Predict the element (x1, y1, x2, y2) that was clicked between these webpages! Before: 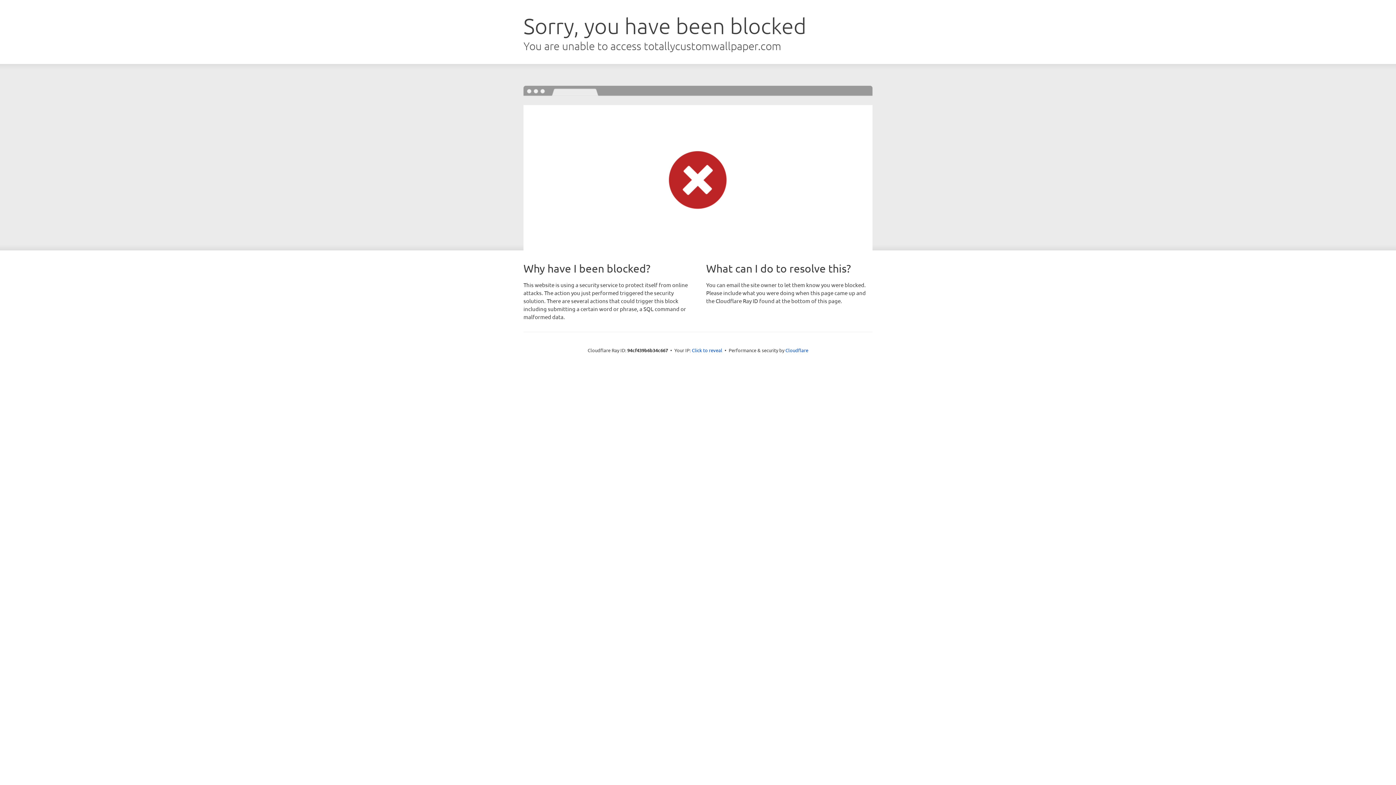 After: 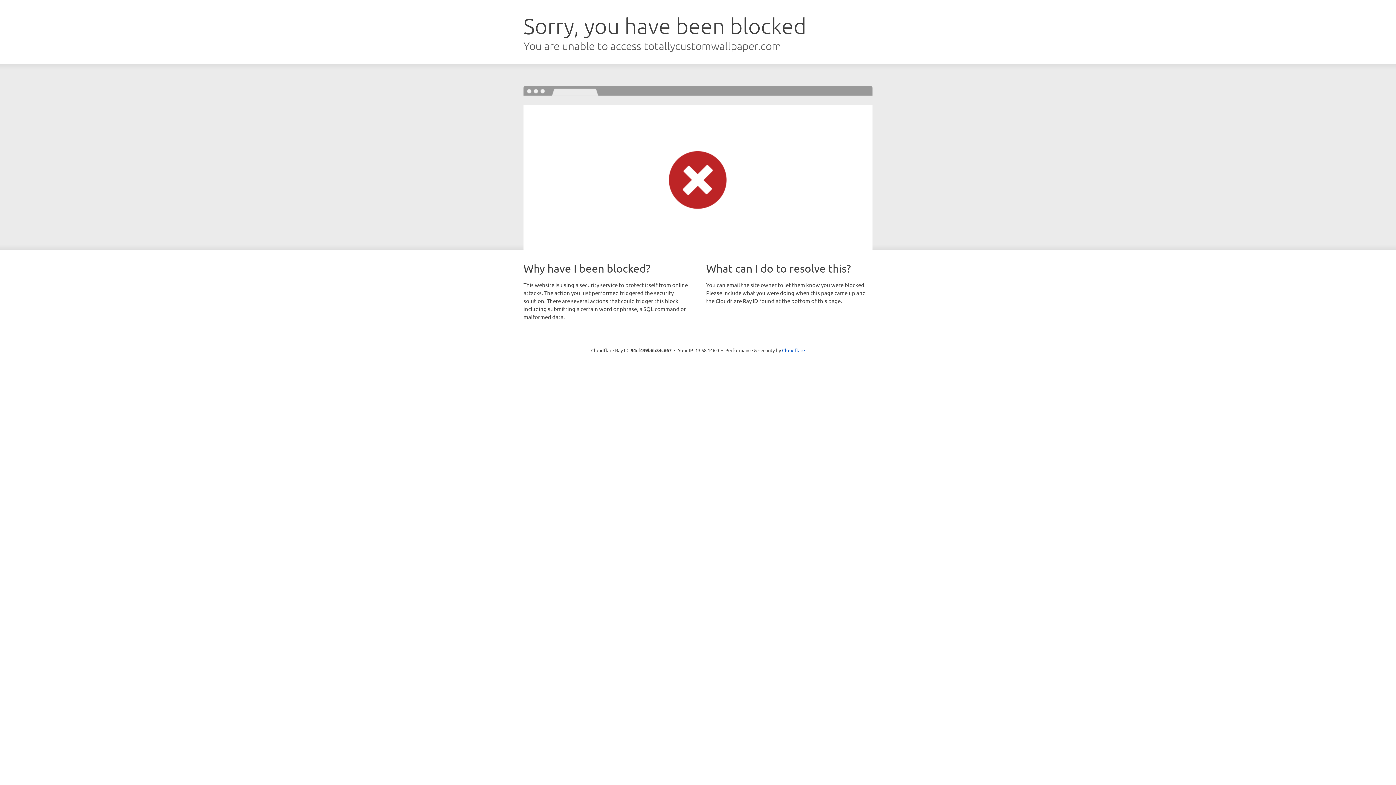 Action: label: Click to reveal bbox: (692, 346, 722, 353)